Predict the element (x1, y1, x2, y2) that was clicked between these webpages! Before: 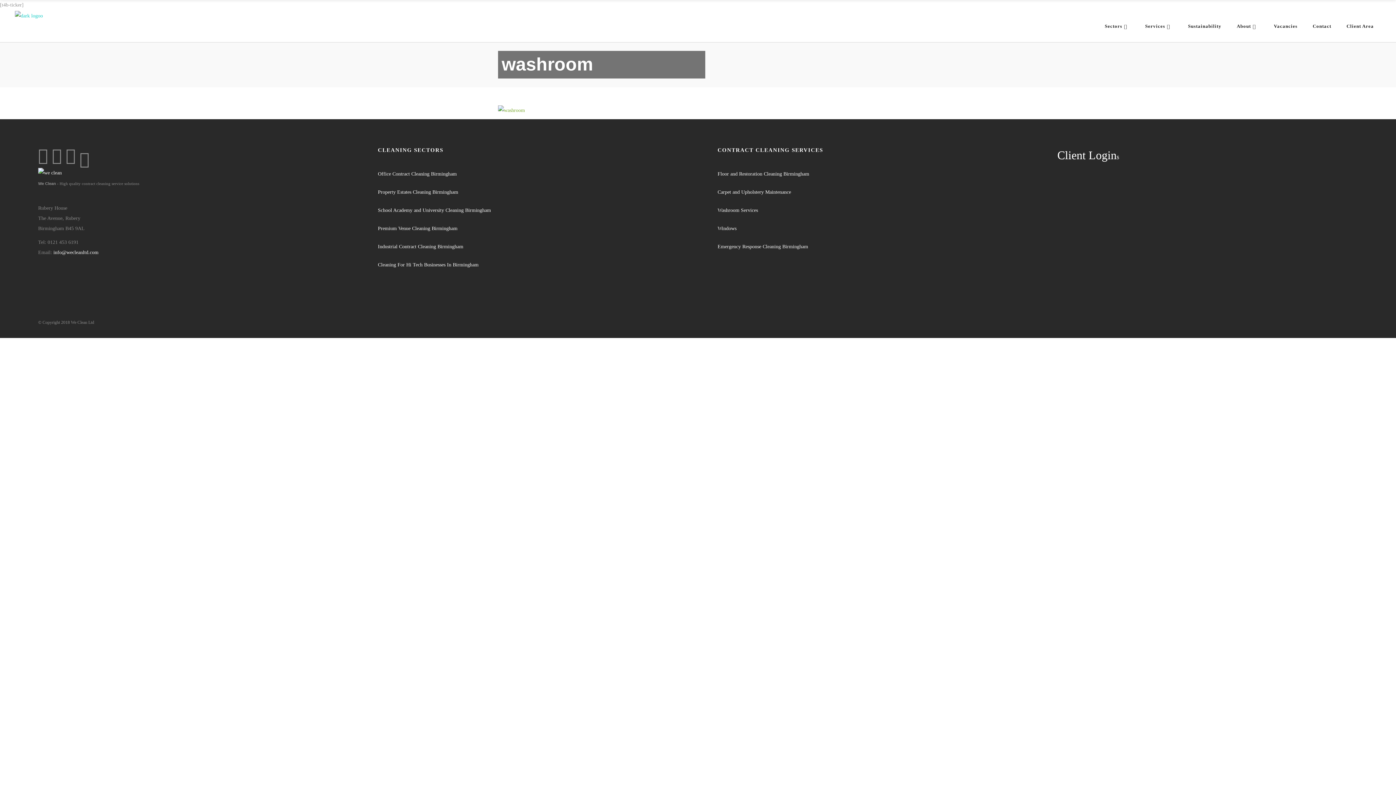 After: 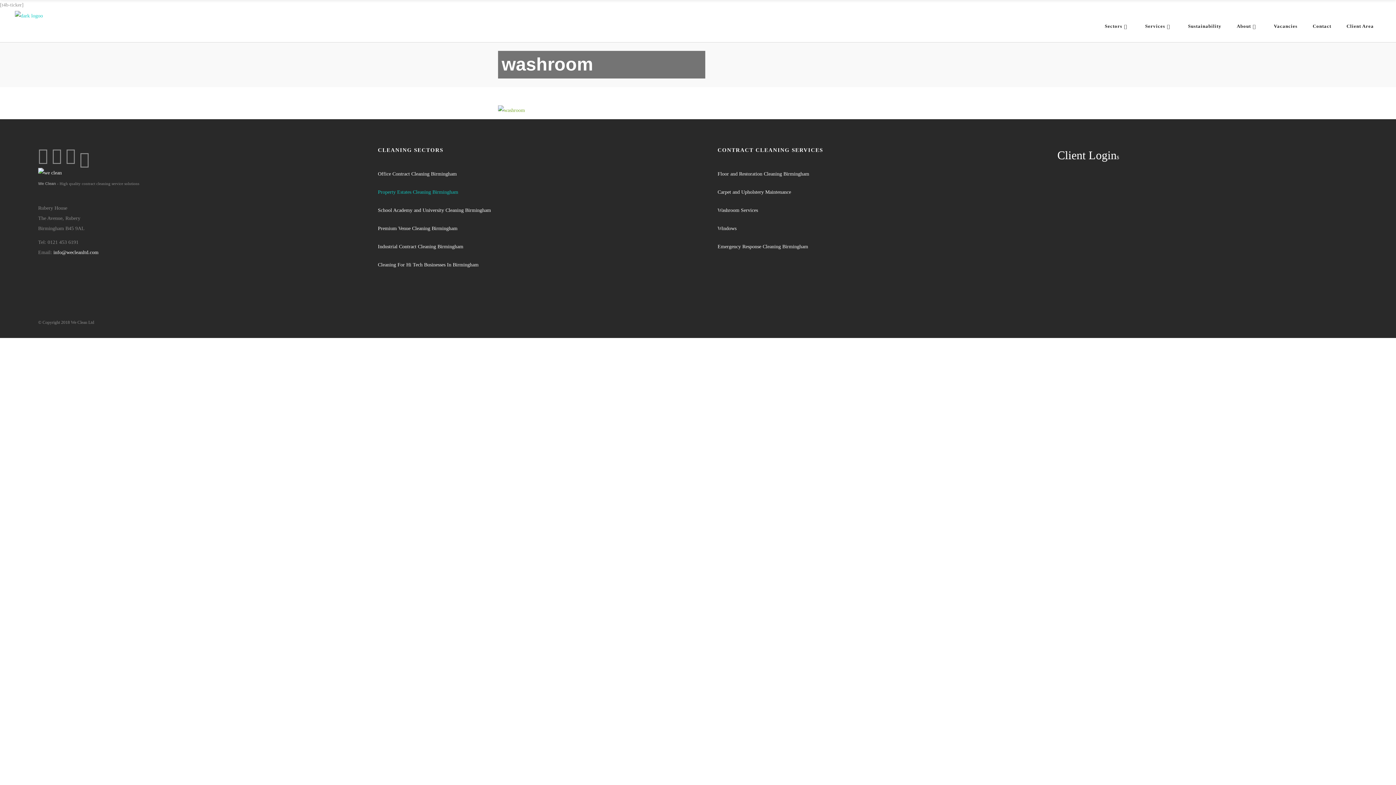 Action: bbox: (378, 189, 458, 194) label: Property Estates Cleaning Birmingham